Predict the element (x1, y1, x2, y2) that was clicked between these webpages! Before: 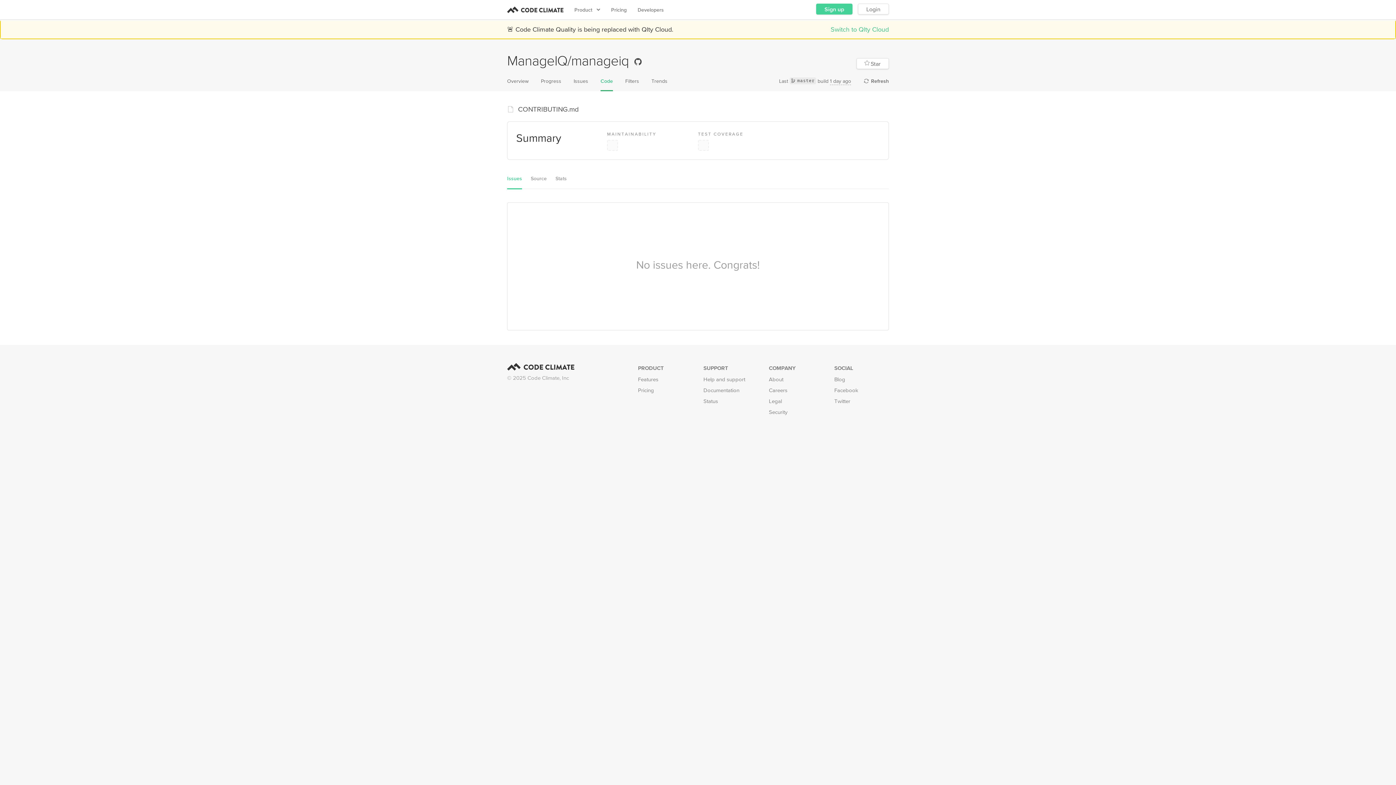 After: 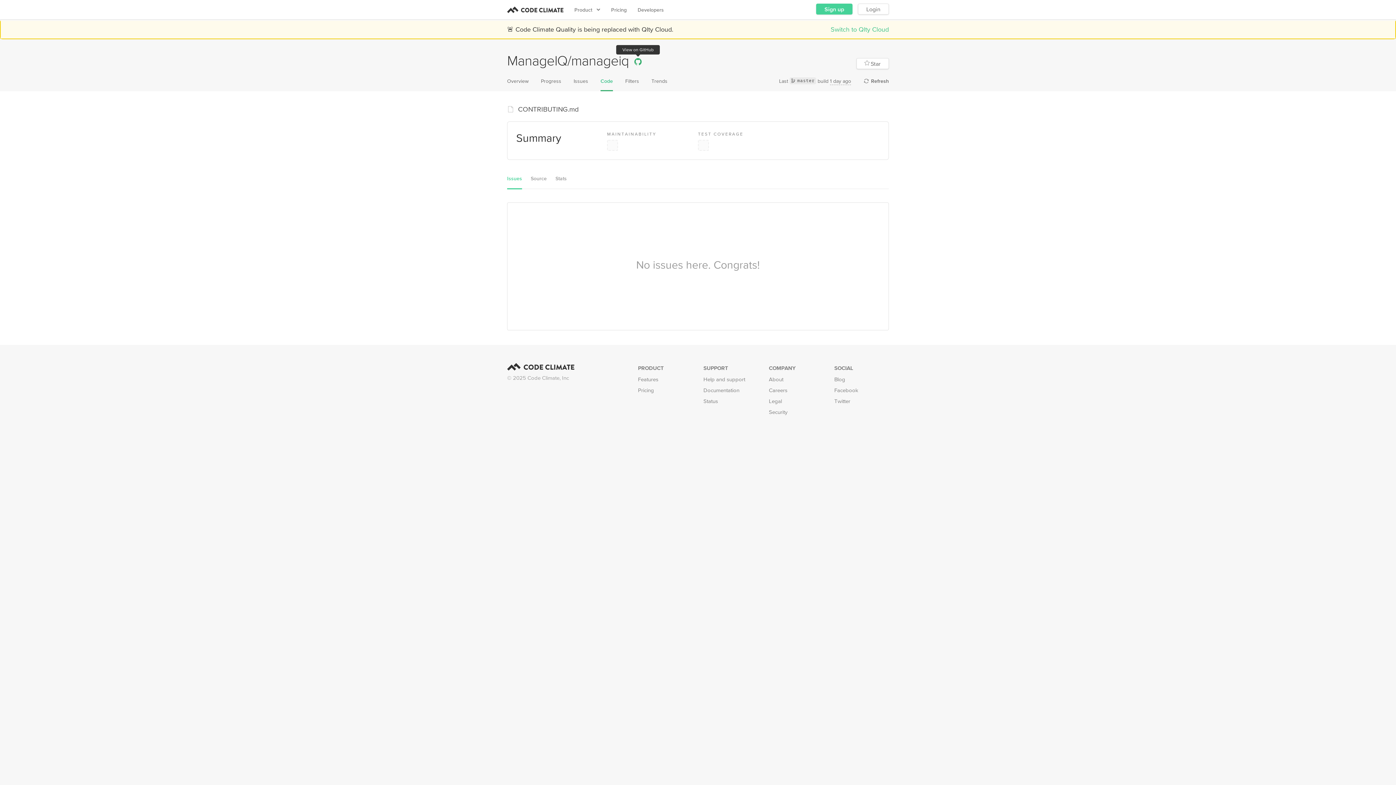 Action: label: View on GitHub bbox: (634, 58, 641, 65)